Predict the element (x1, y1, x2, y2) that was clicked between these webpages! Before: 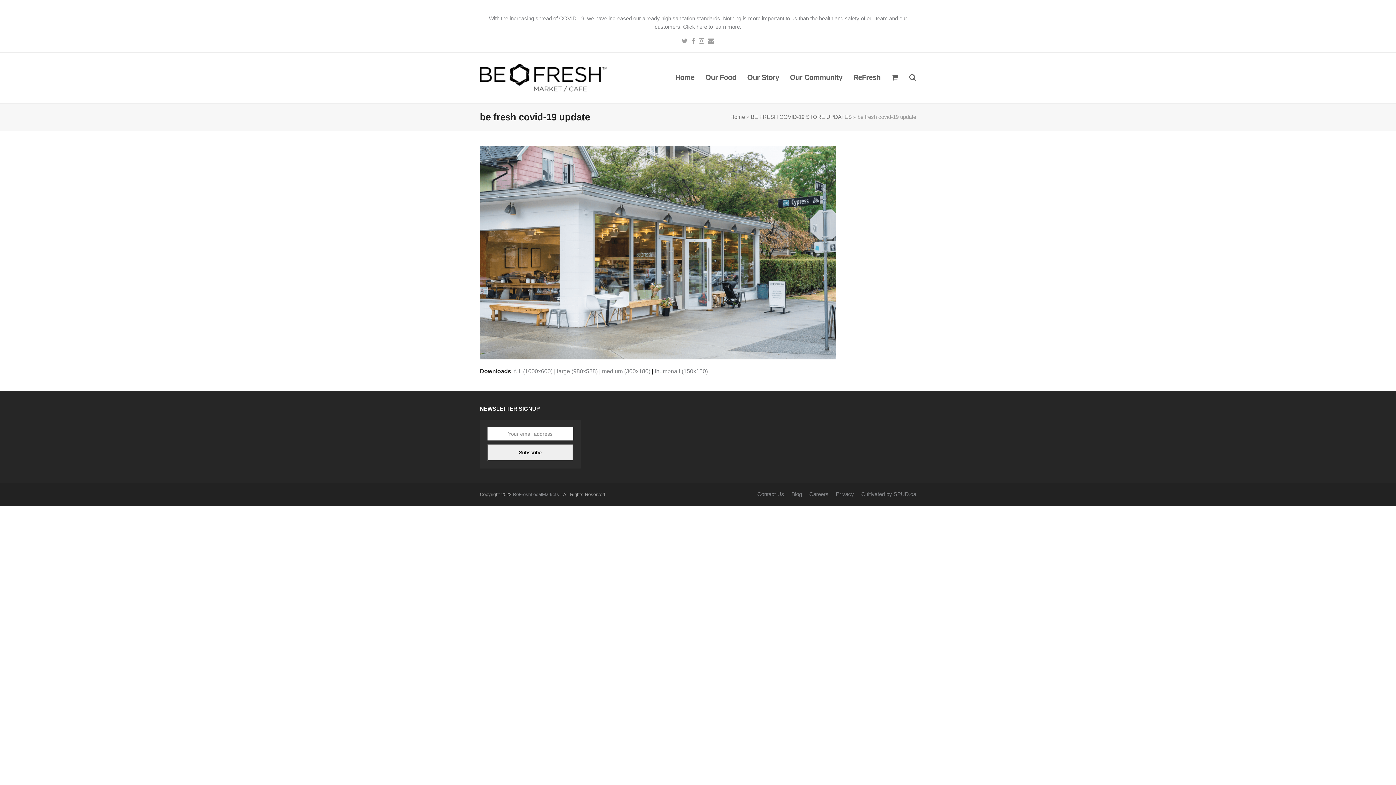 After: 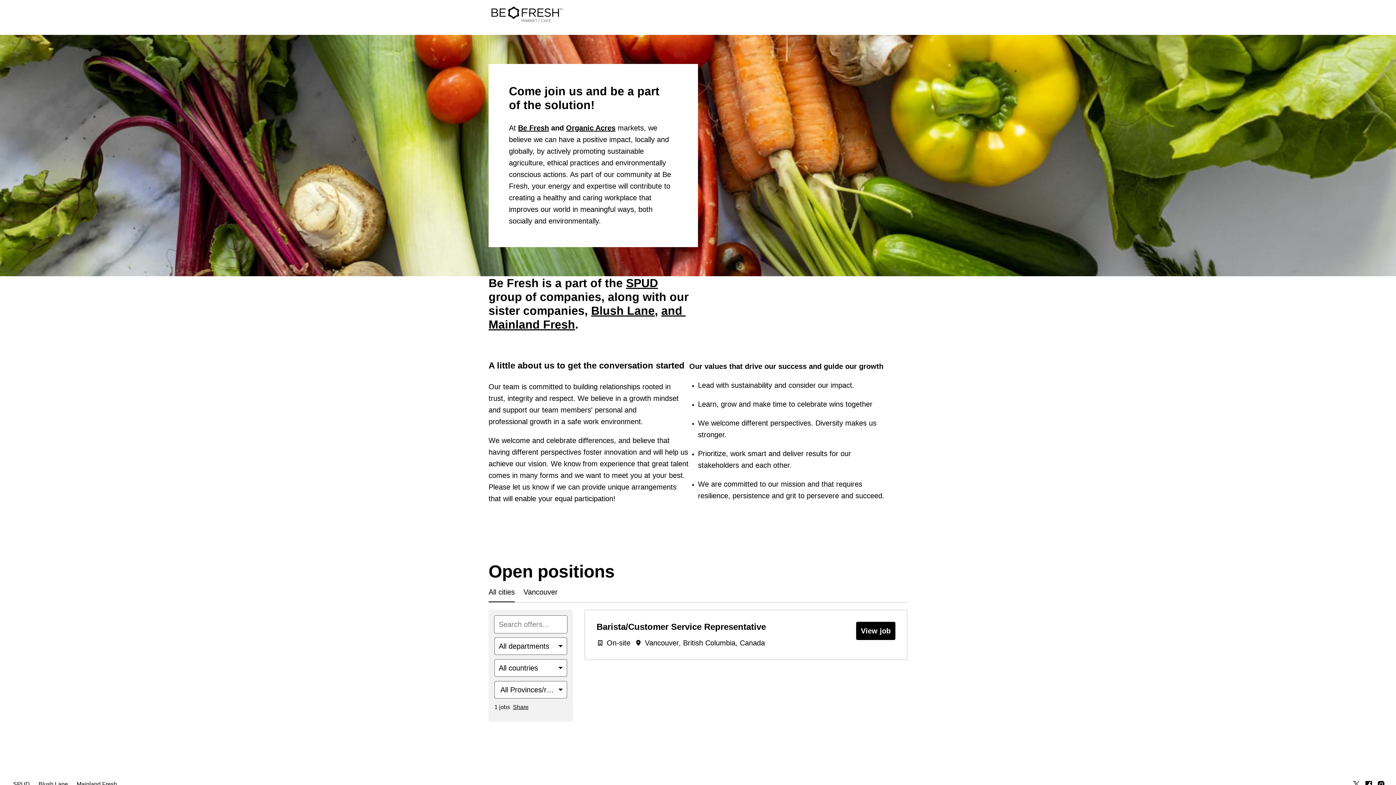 Action: bbox: (809, 491, 828, 497) label: Careers